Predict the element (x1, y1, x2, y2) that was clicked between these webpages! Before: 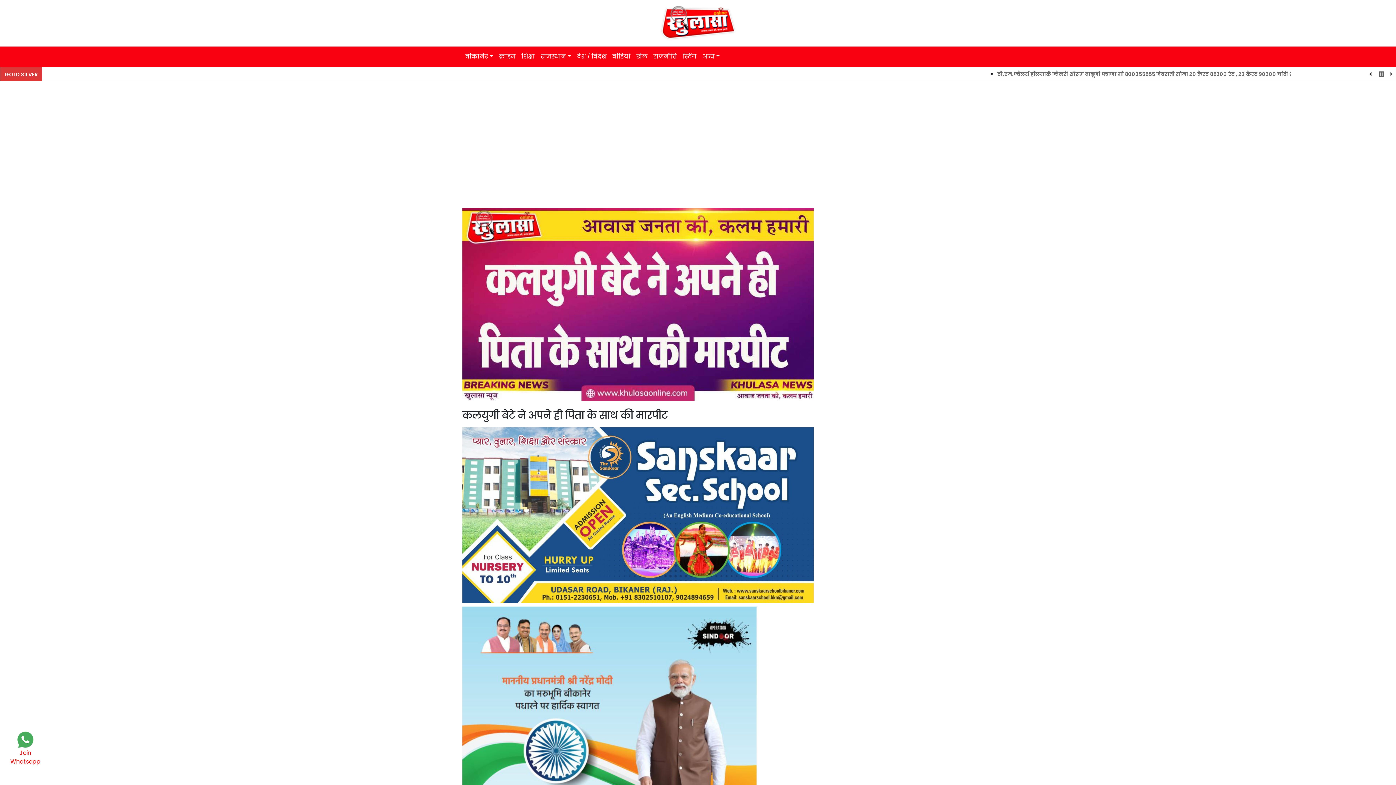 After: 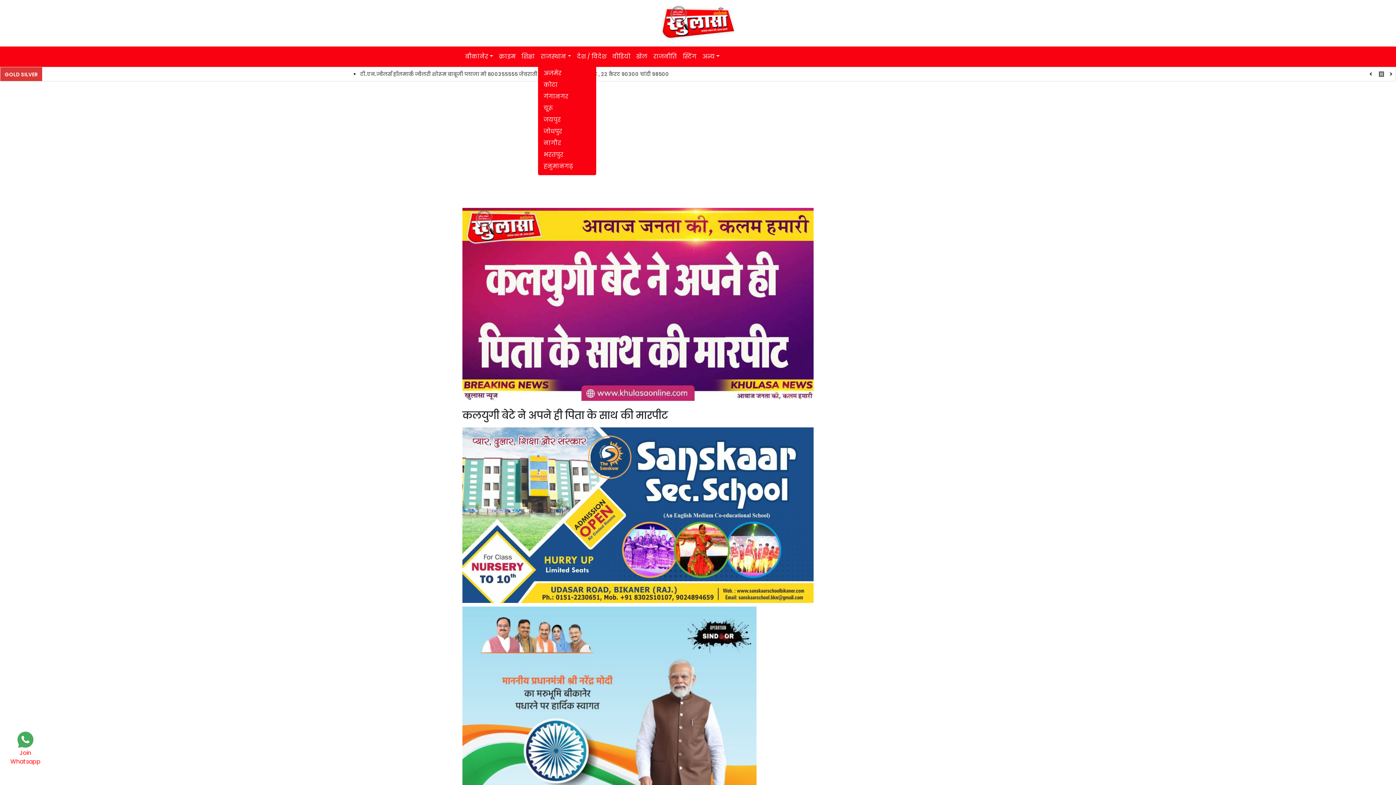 Action: bbox: (538, 49, 574, 63) label: राजस्थान